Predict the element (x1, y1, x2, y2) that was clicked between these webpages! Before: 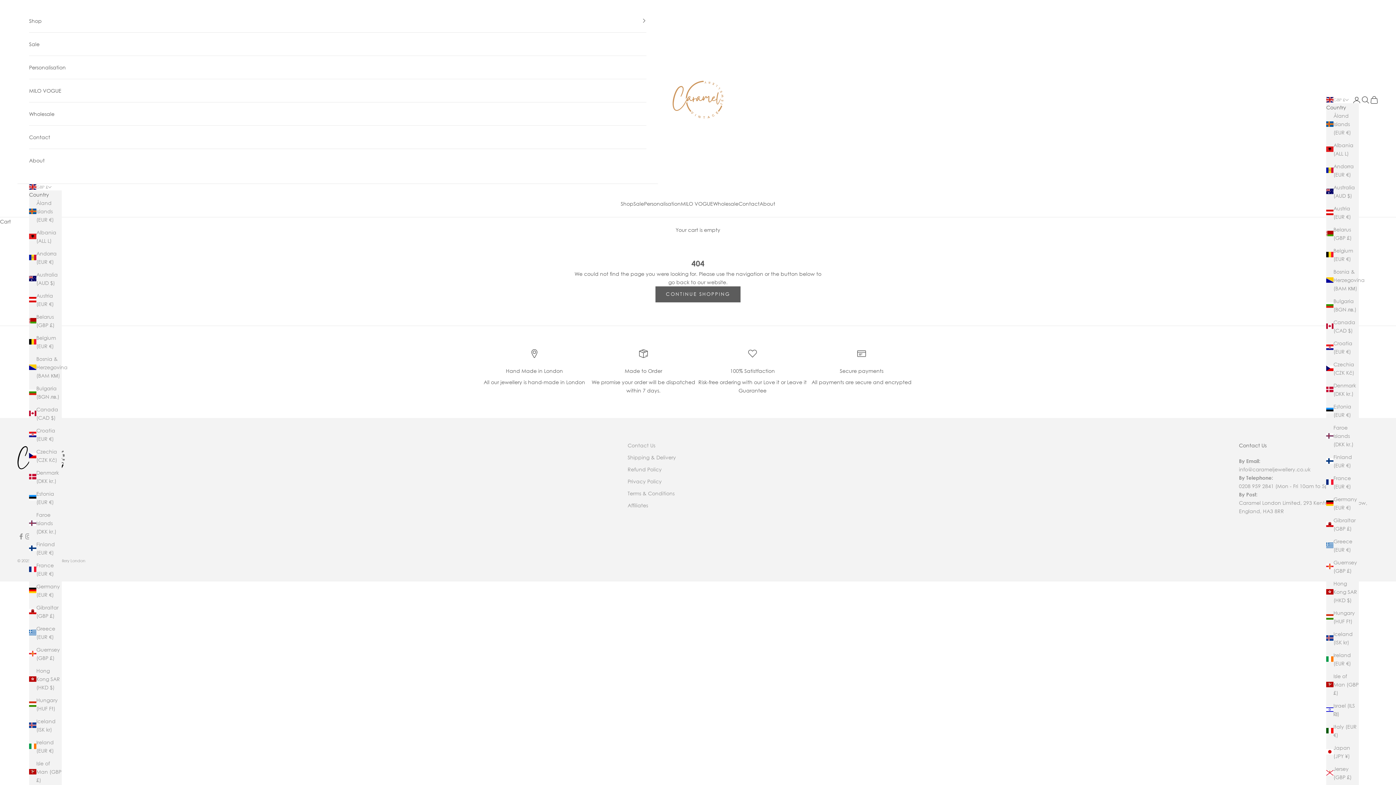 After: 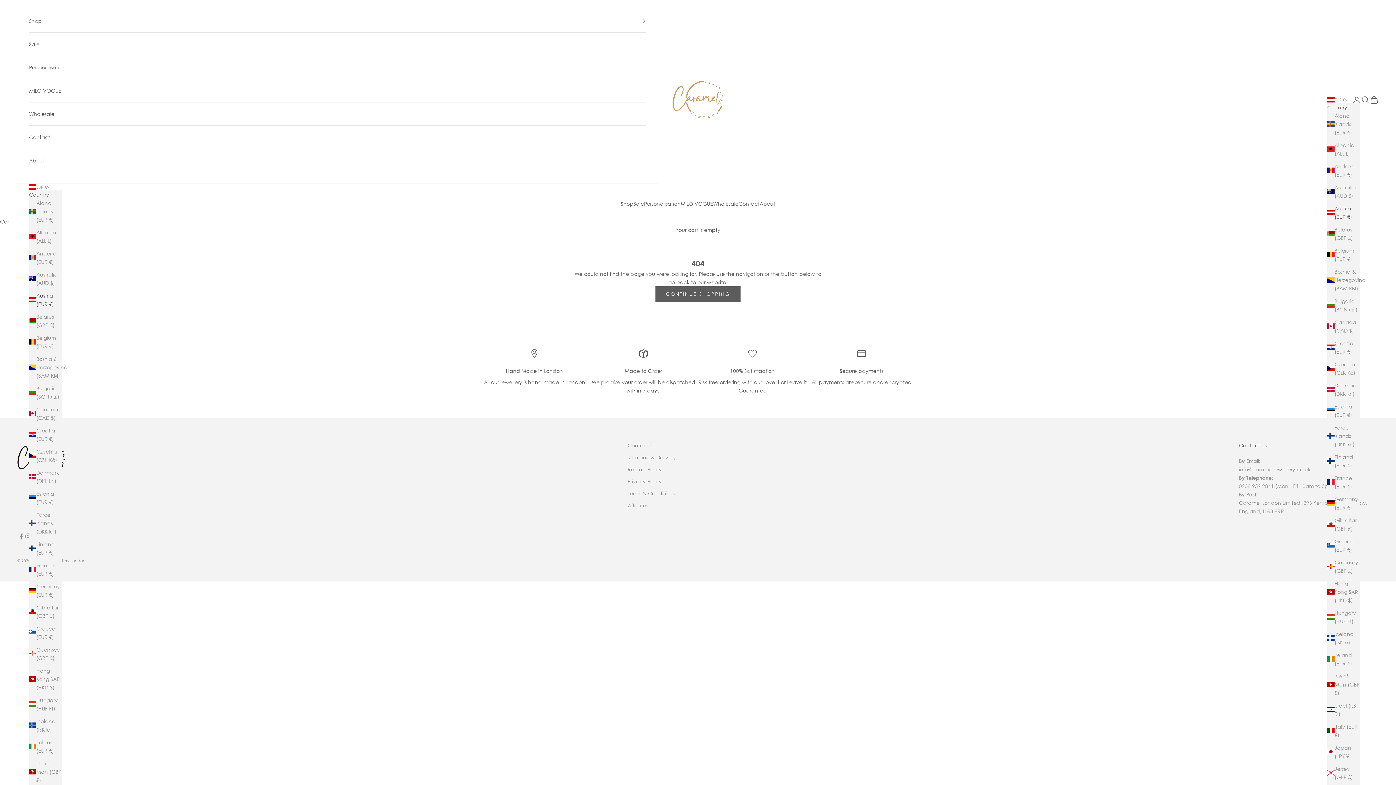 Action: label: Austria (EUR €) bbox: (1326, 204, 1359, 220)